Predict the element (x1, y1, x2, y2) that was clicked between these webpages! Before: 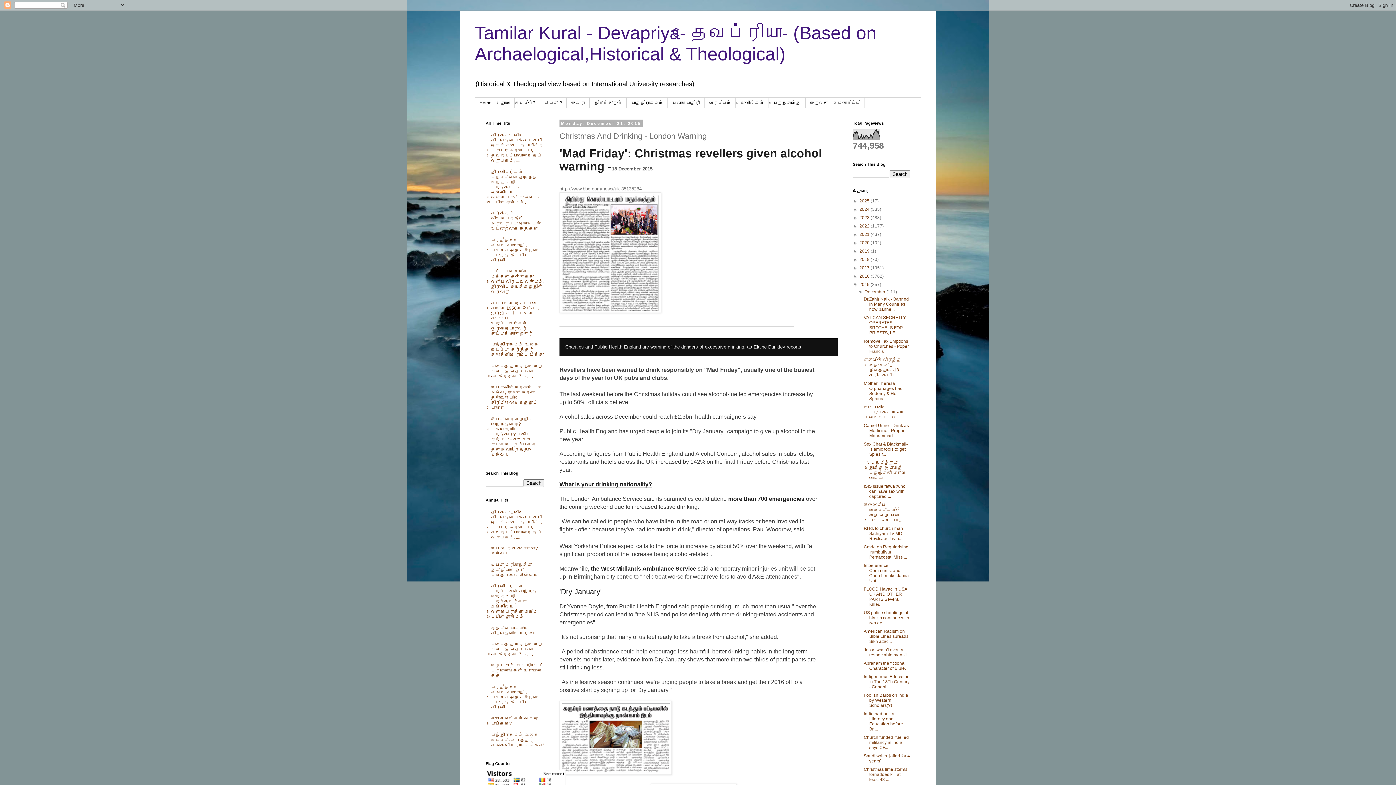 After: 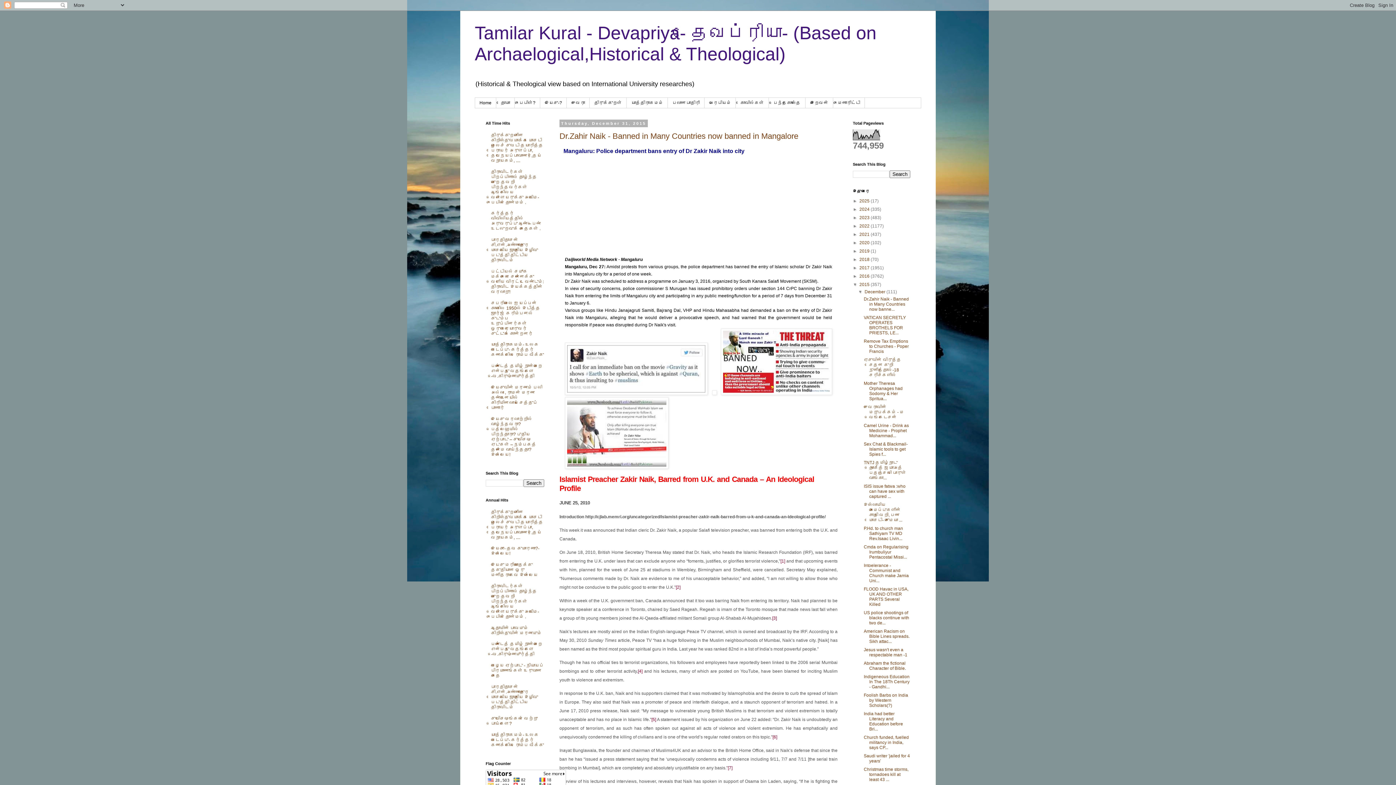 Action: label: December  bbox: (864, 289, 886, 294)